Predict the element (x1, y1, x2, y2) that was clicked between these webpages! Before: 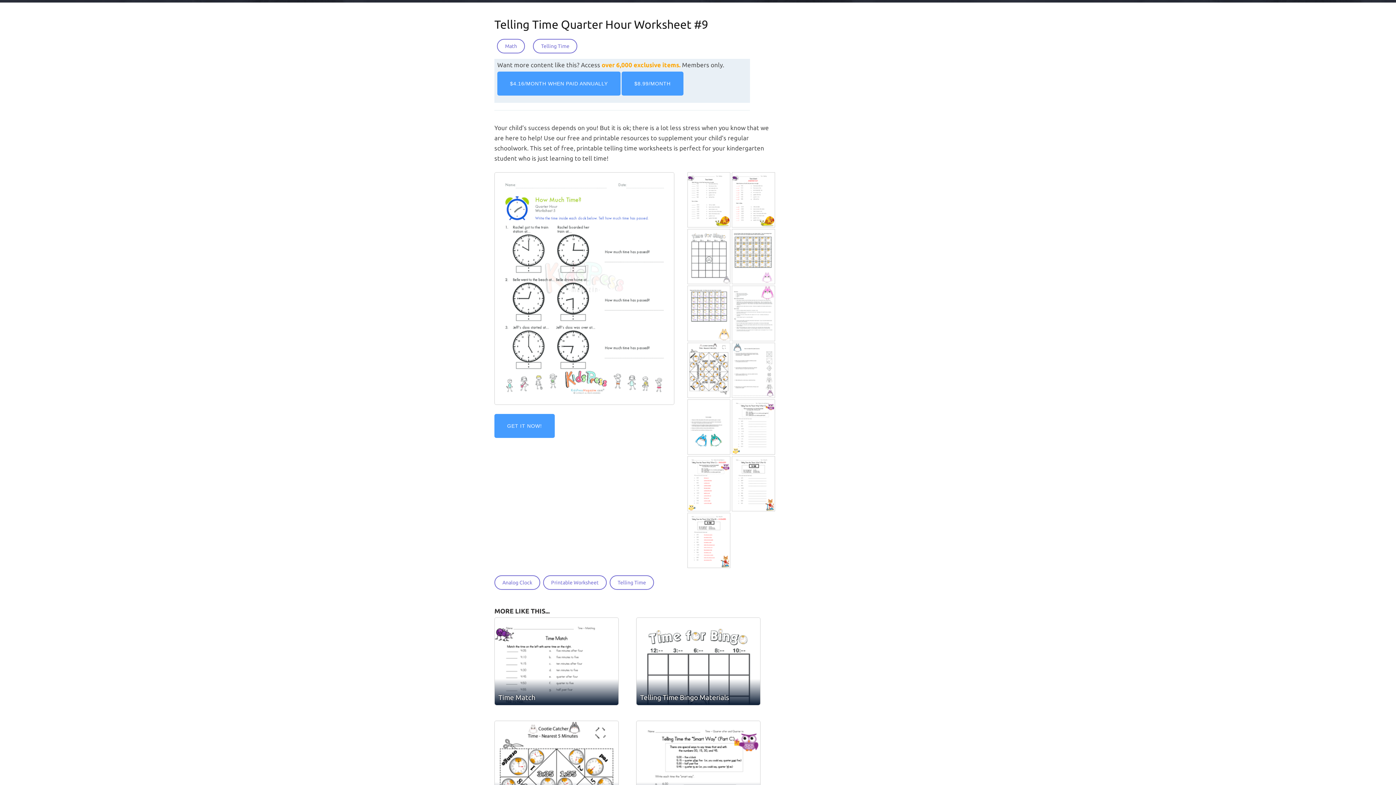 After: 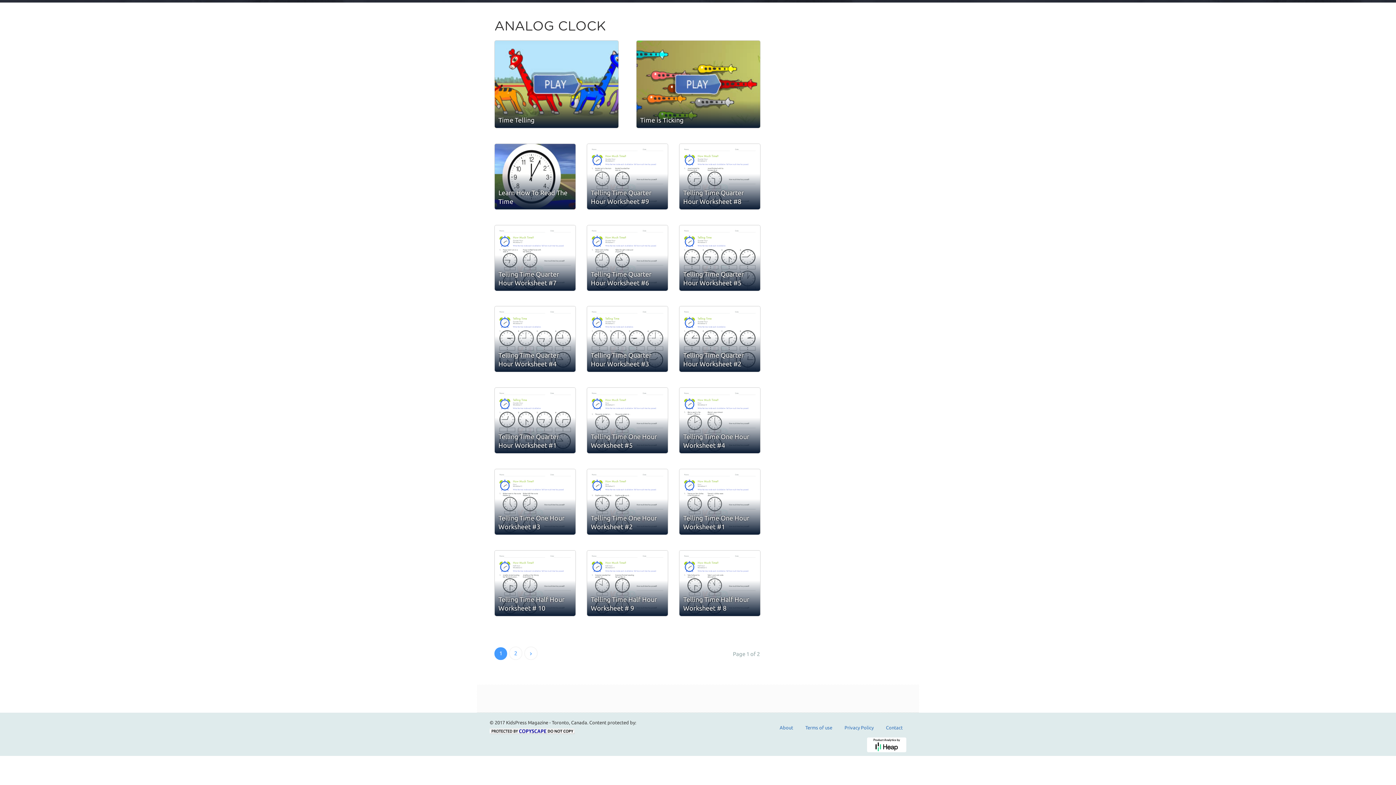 Action: label: Analog Clock bbox: (494, 575, 540, 590)